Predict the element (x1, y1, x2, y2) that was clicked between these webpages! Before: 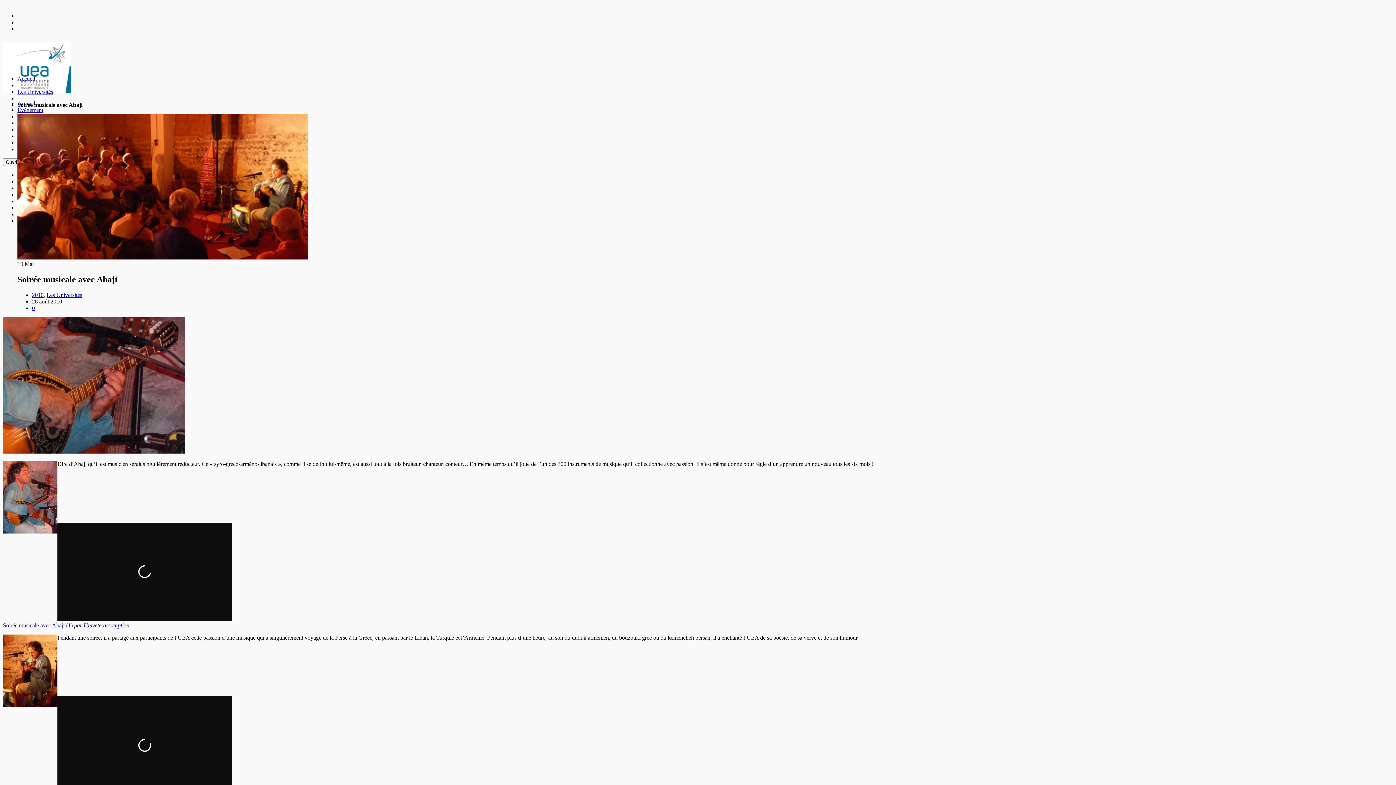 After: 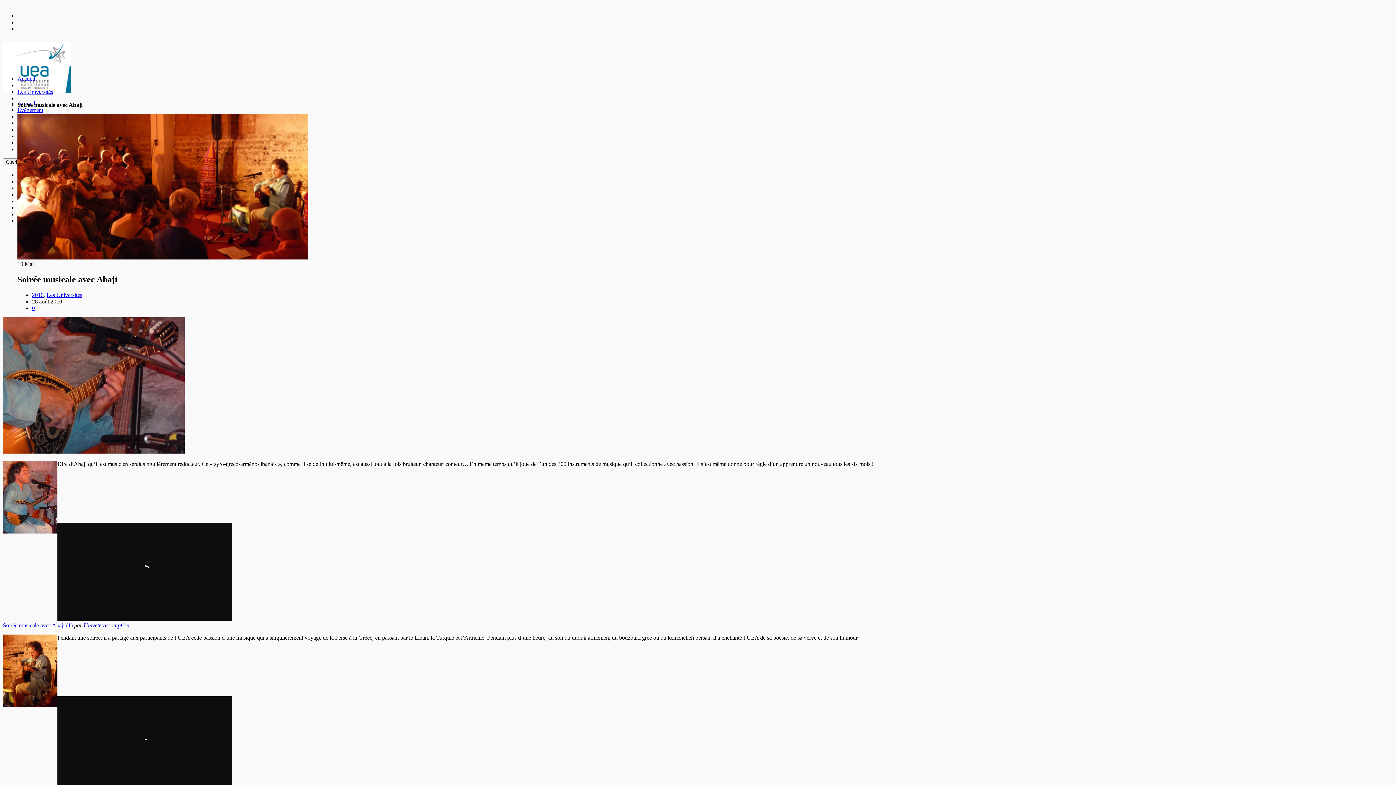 Action: bbox: (83, 622, 129, 628) label: Univete-assomption